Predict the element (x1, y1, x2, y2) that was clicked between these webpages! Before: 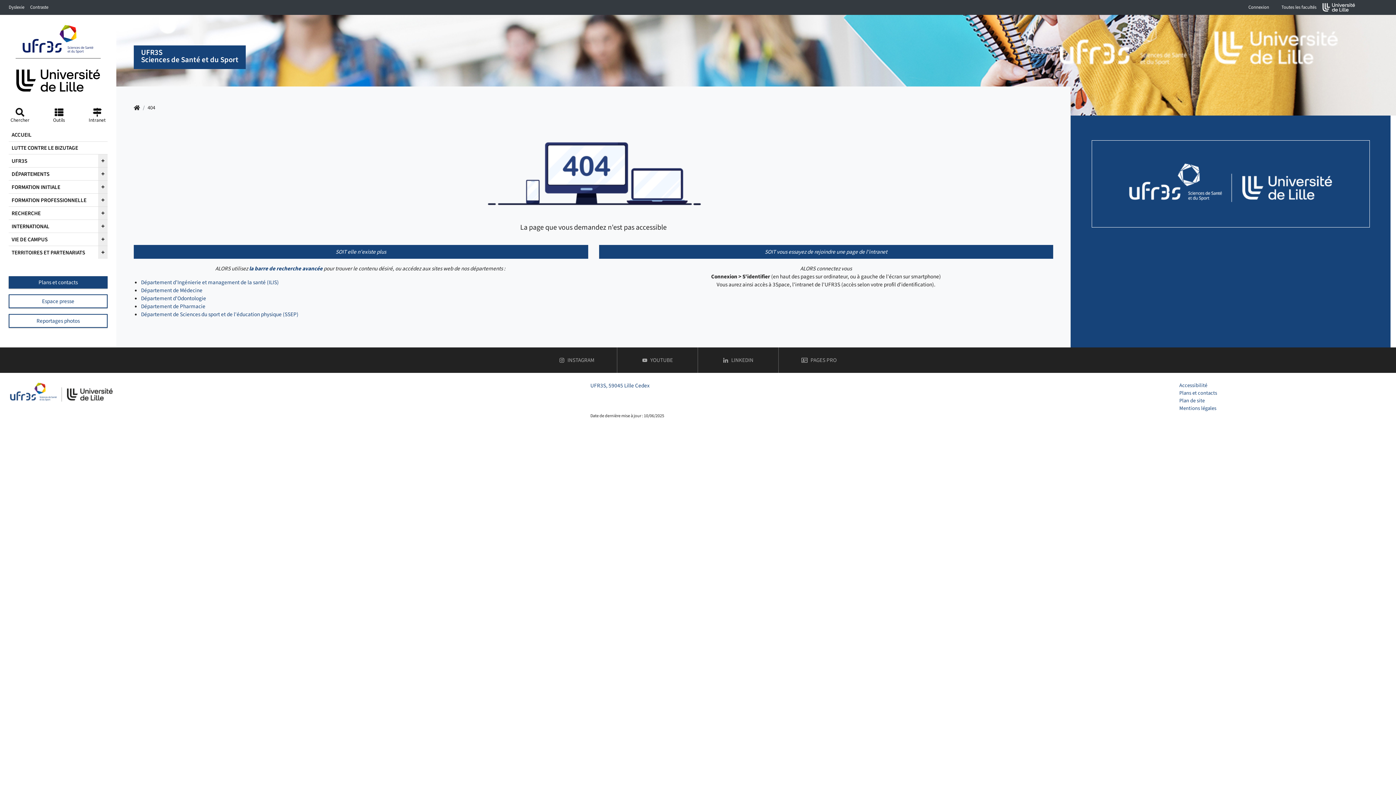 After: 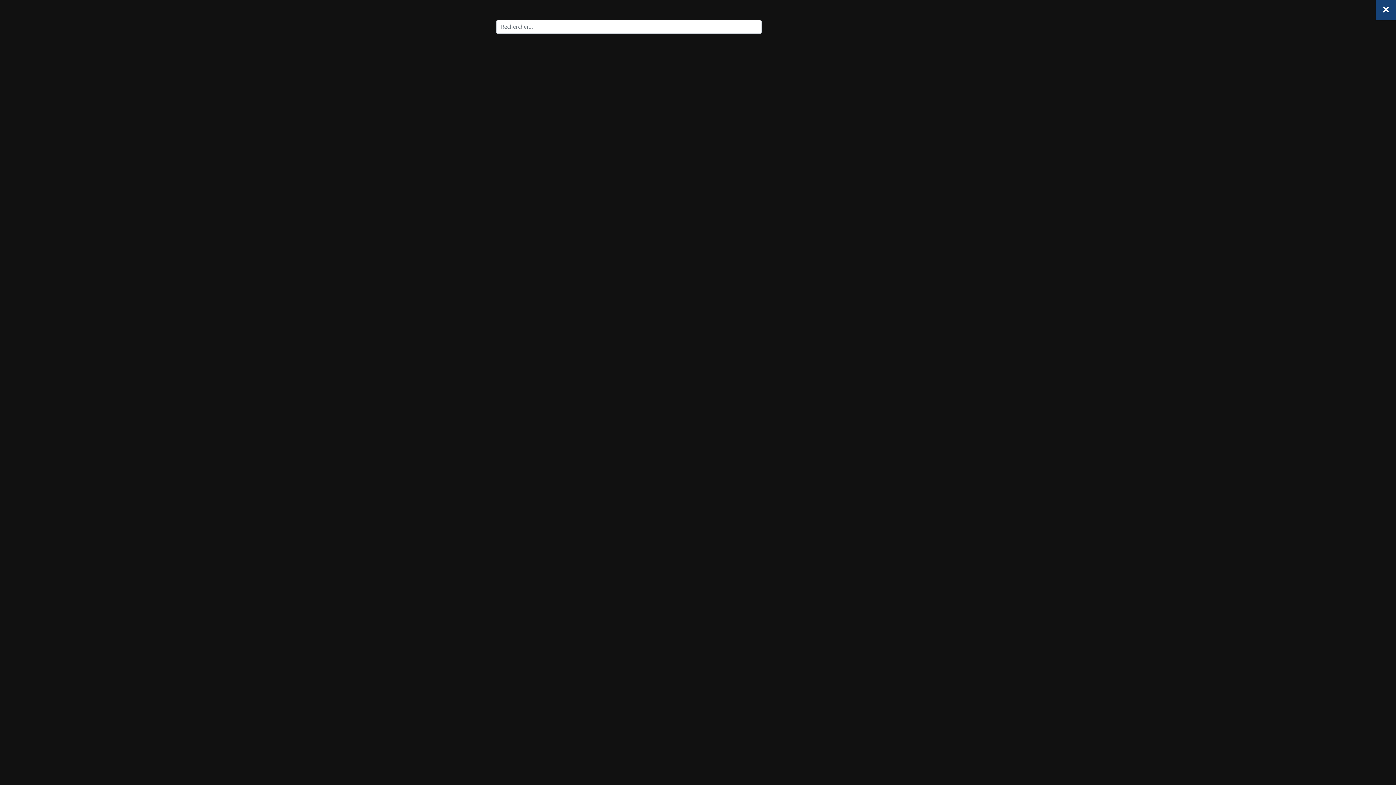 Action: label: Chercher bbox: (8, 106, 31, 125)